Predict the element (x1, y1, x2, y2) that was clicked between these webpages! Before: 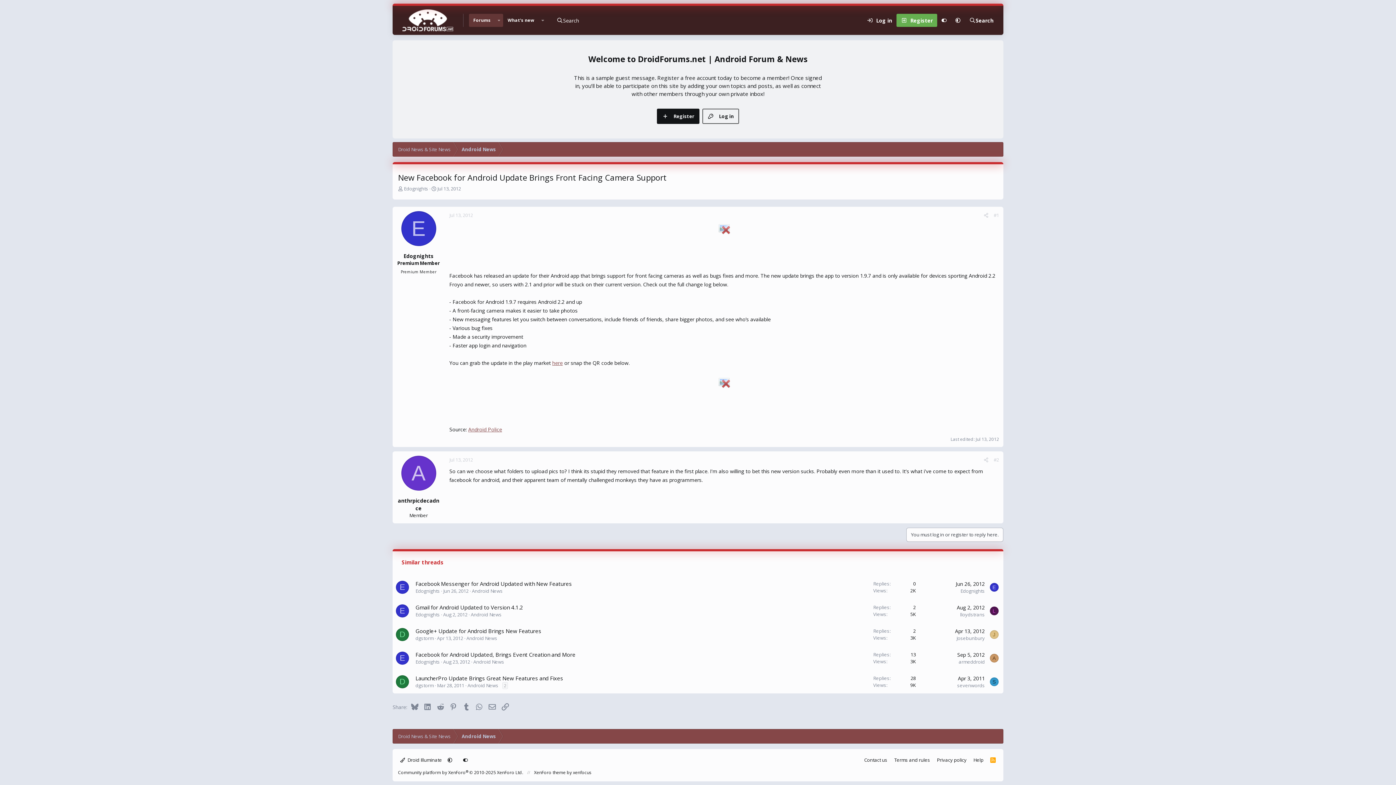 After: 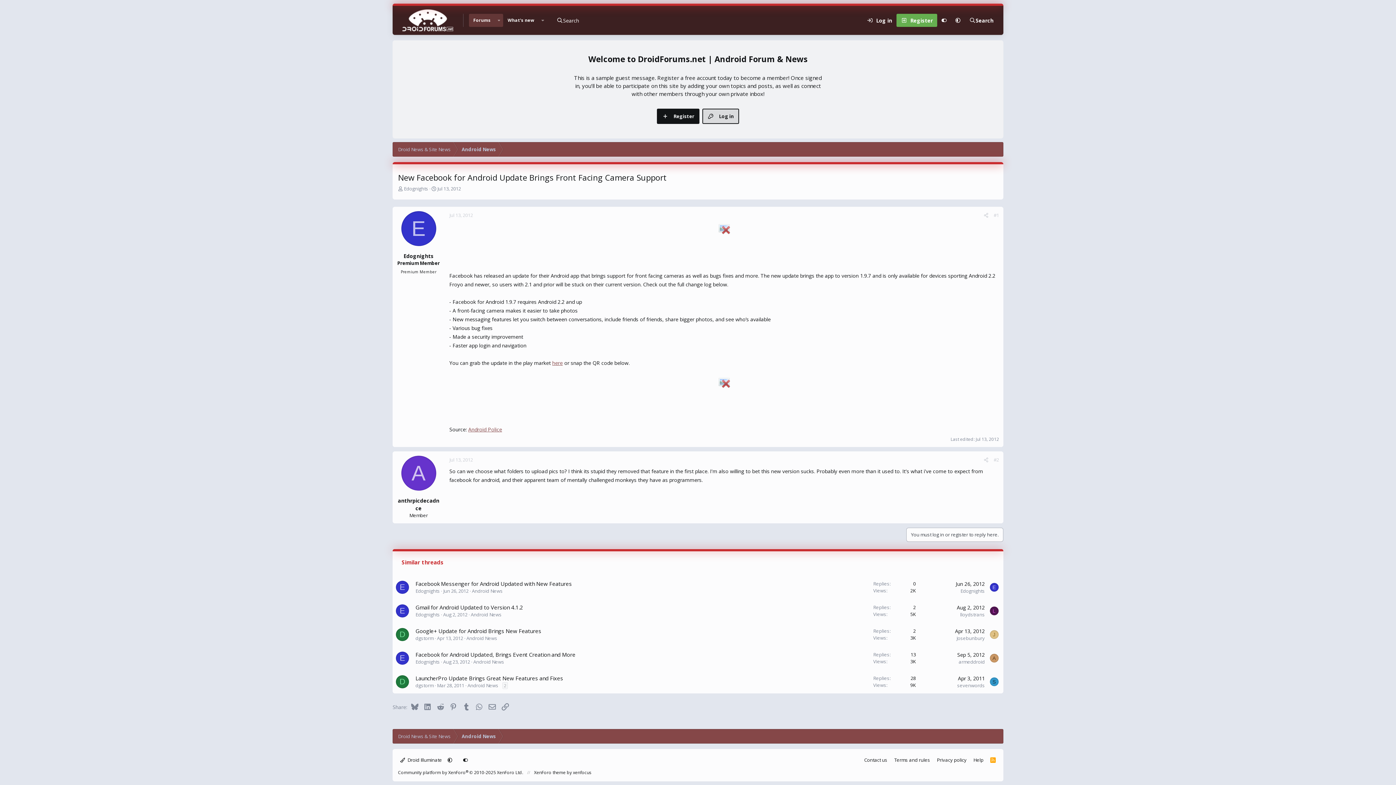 Action: bbox: (702, 108, 739, 124) label: Log in